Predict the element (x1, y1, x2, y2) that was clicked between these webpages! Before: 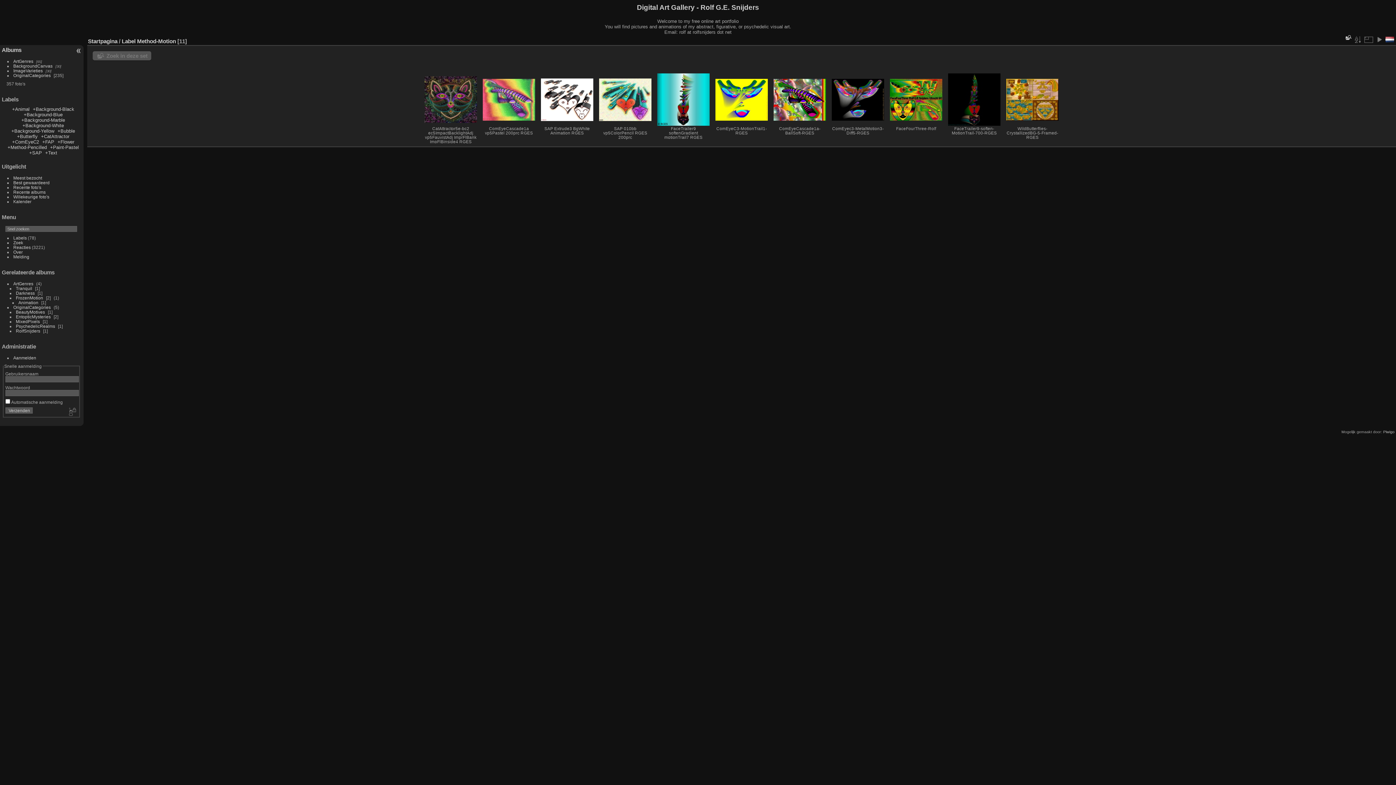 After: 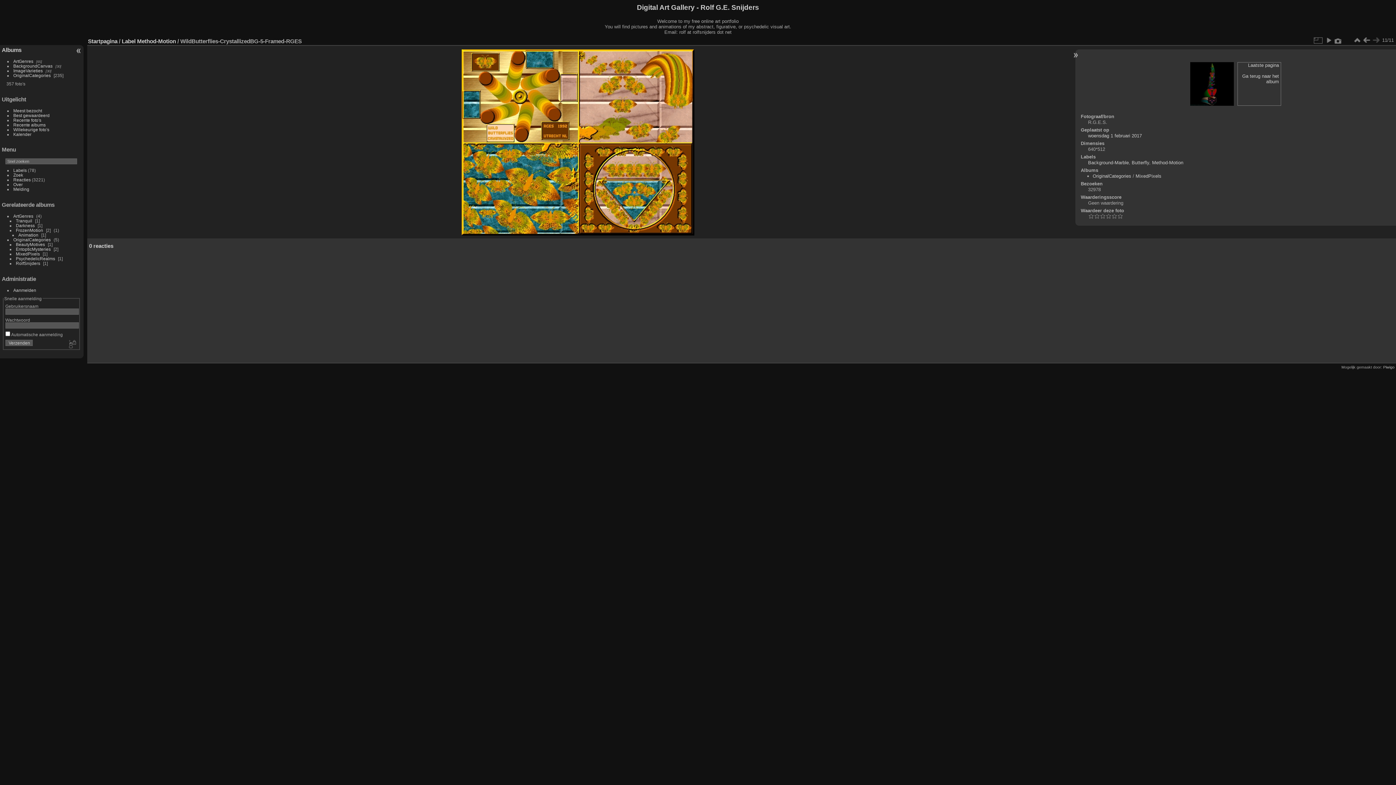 Action: bbox: (1006, 78, 1059, 120)